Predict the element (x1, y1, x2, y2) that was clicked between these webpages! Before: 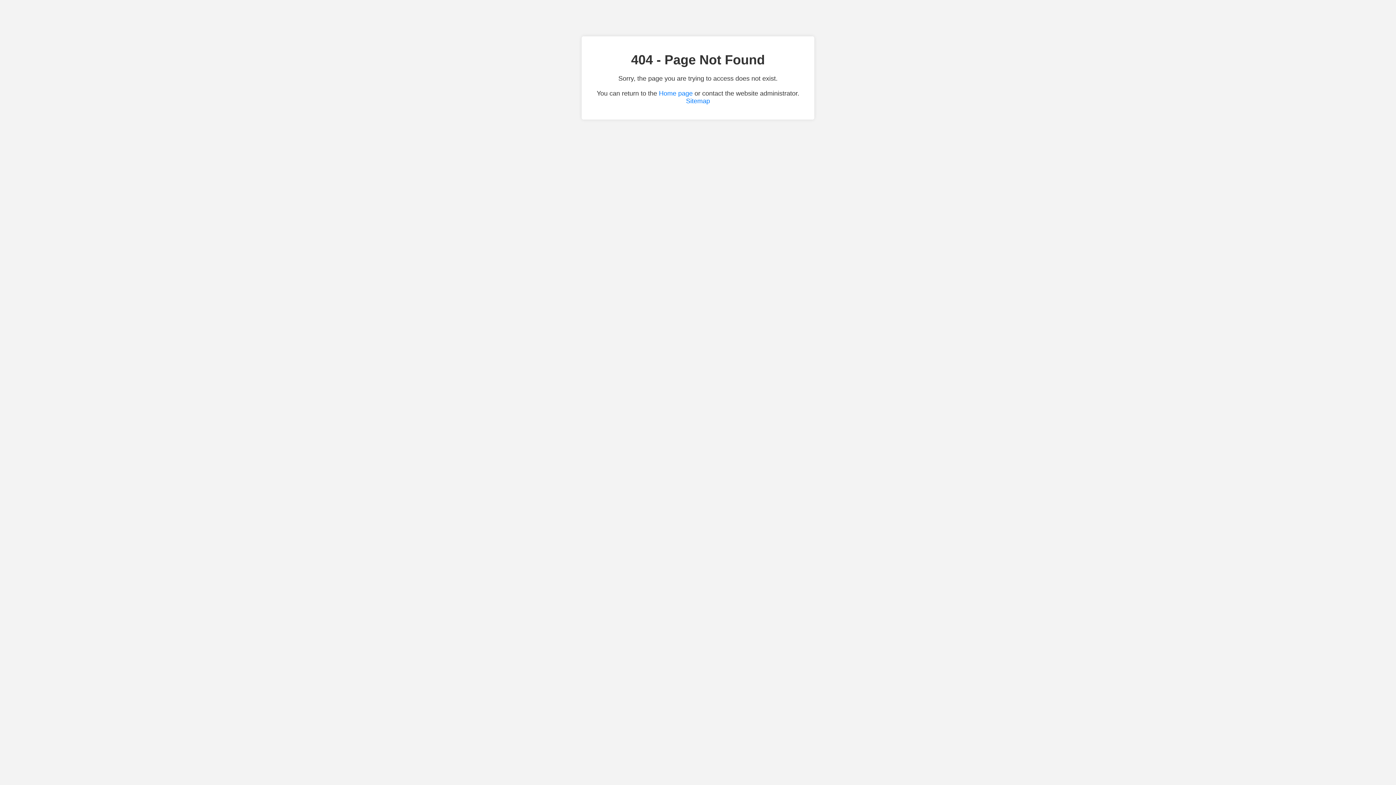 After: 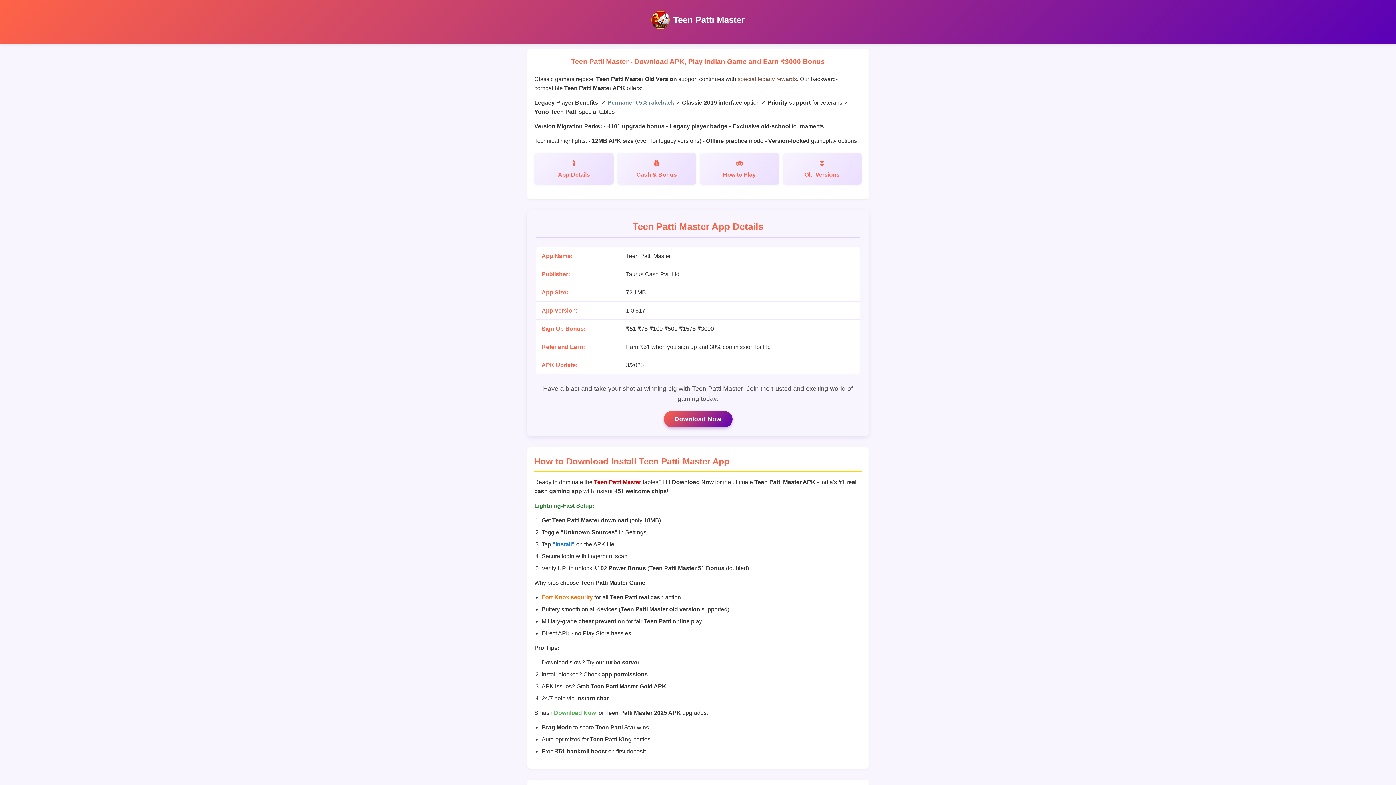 Action: bbox: (659, 89, 692, 97) label: Home page